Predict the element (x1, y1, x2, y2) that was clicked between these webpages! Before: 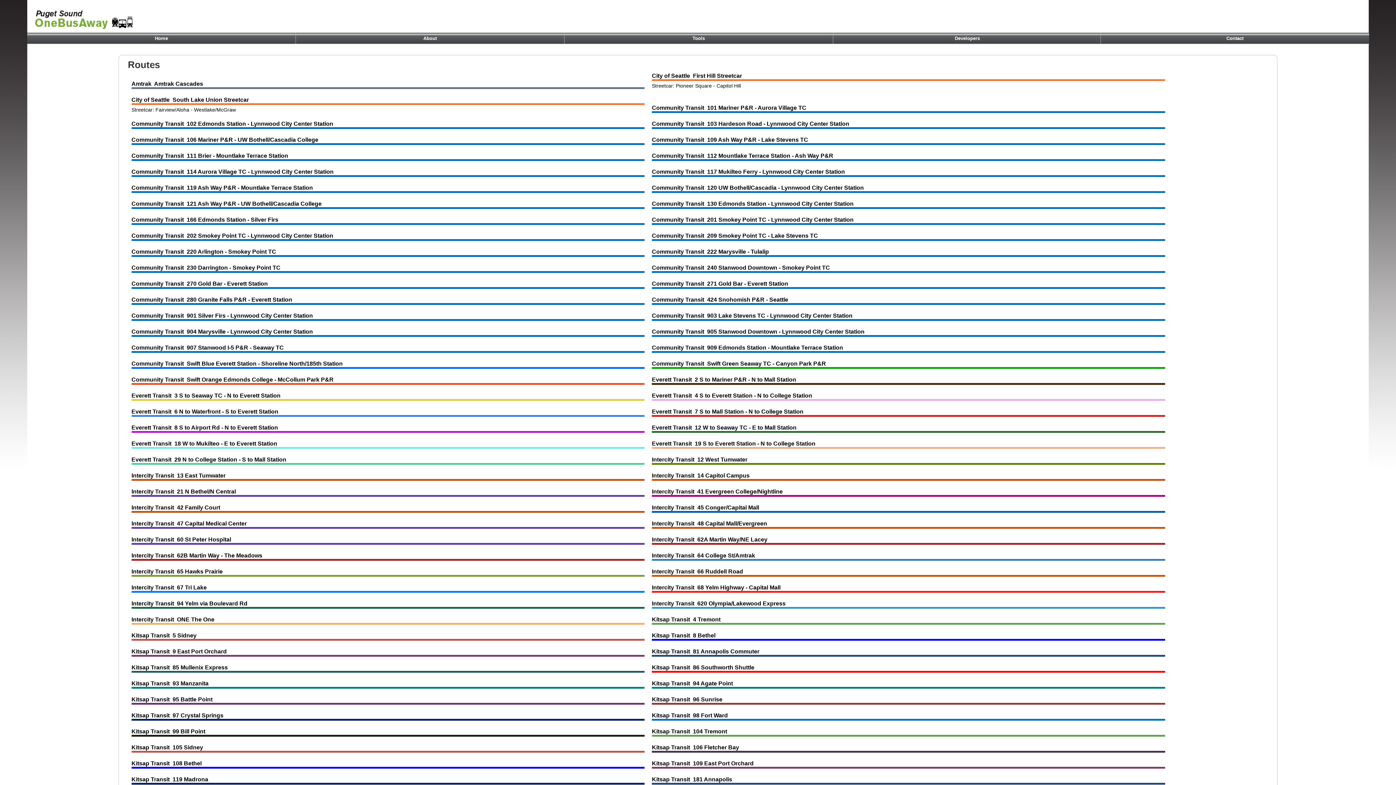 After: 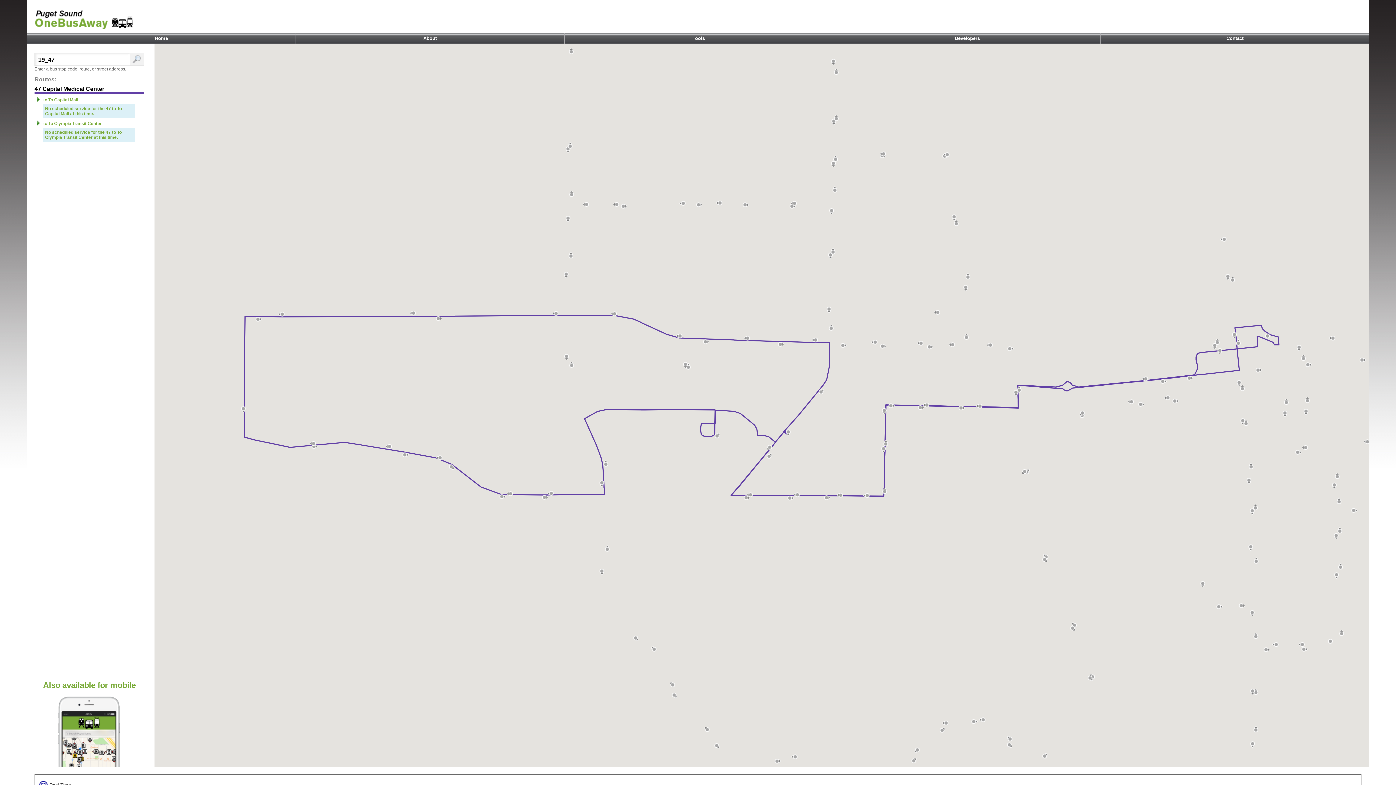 Action: bbox: (131, 520, 246, 526) label: Intercity Transit  47 Capital Medical Center